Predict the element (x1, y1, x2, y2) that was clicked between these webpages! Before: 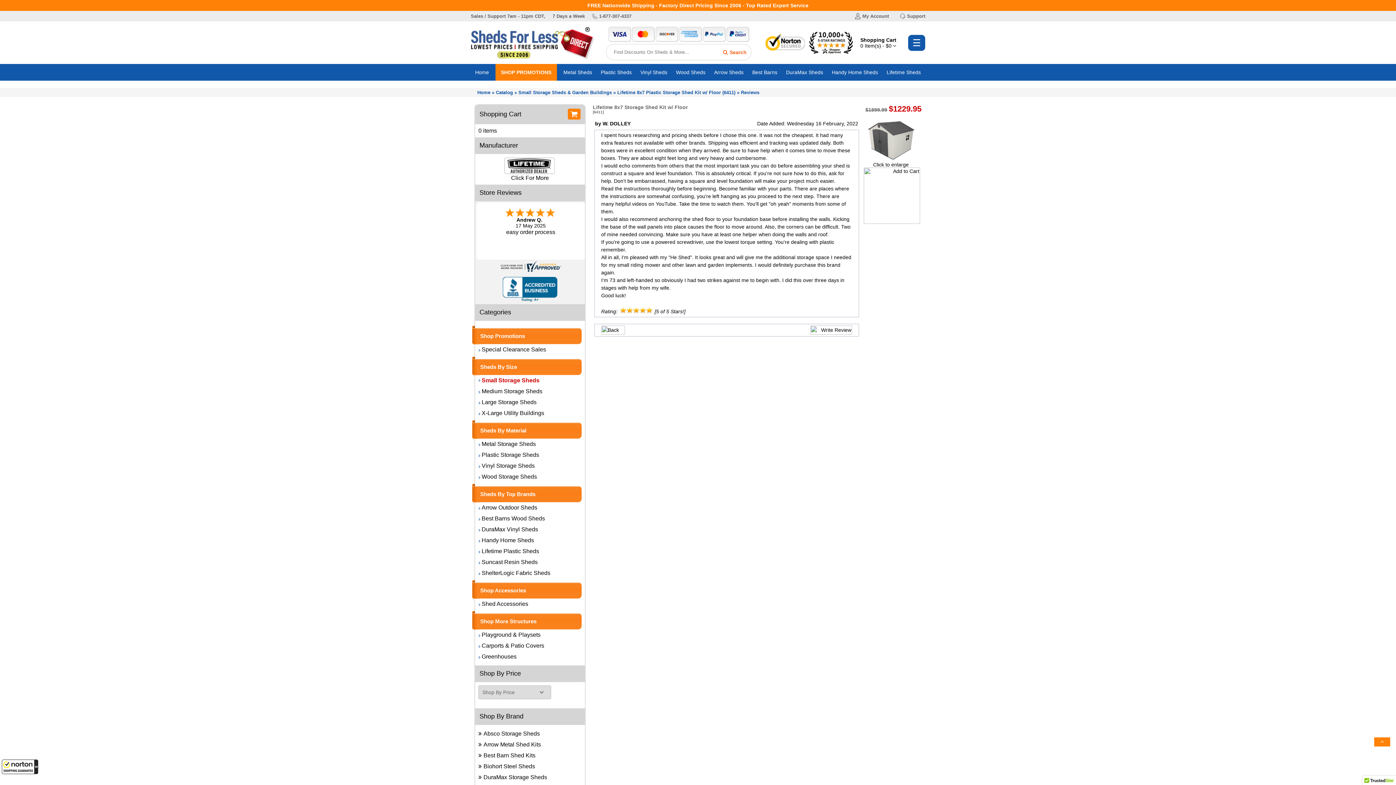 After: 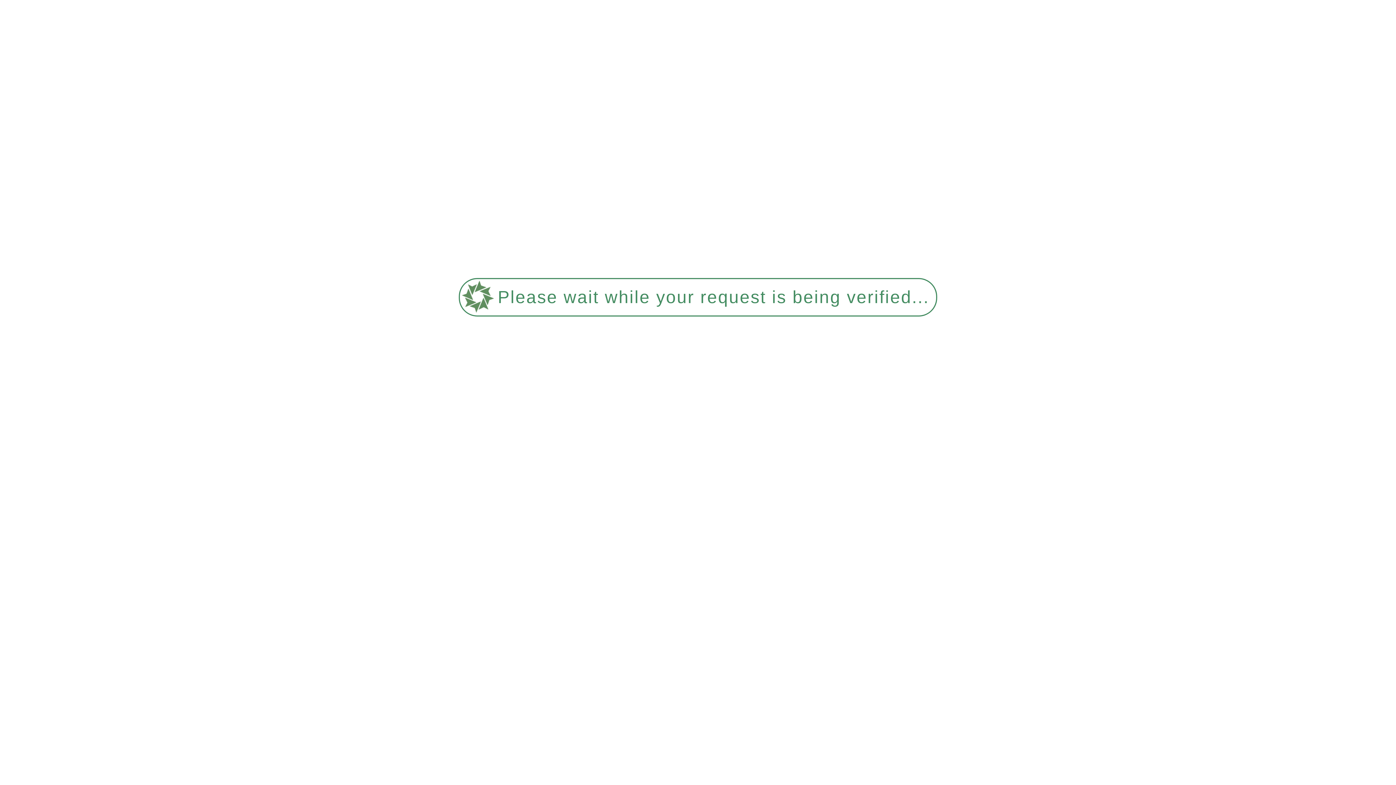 Action: bbox: (478, 460, 534, 471) label: Vinyl Storage Sheds